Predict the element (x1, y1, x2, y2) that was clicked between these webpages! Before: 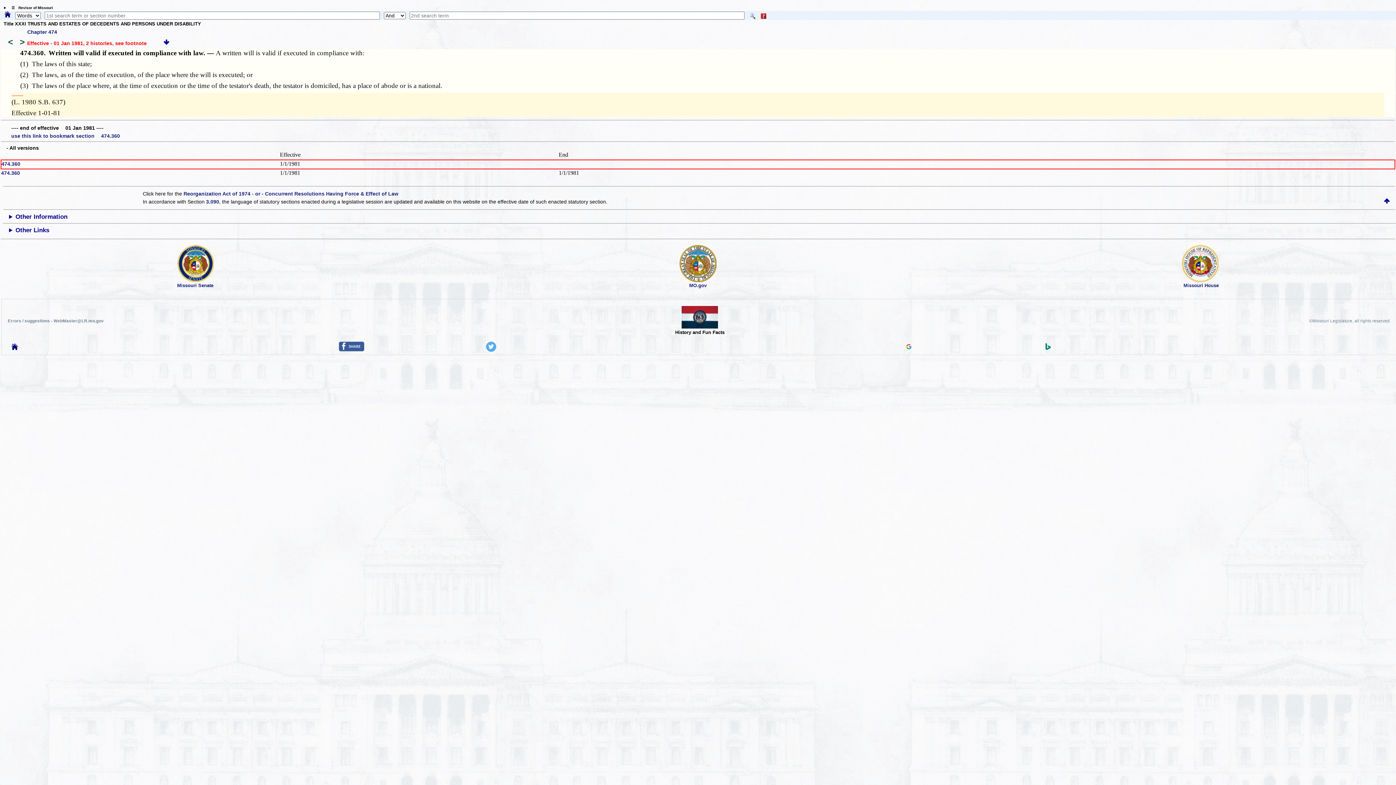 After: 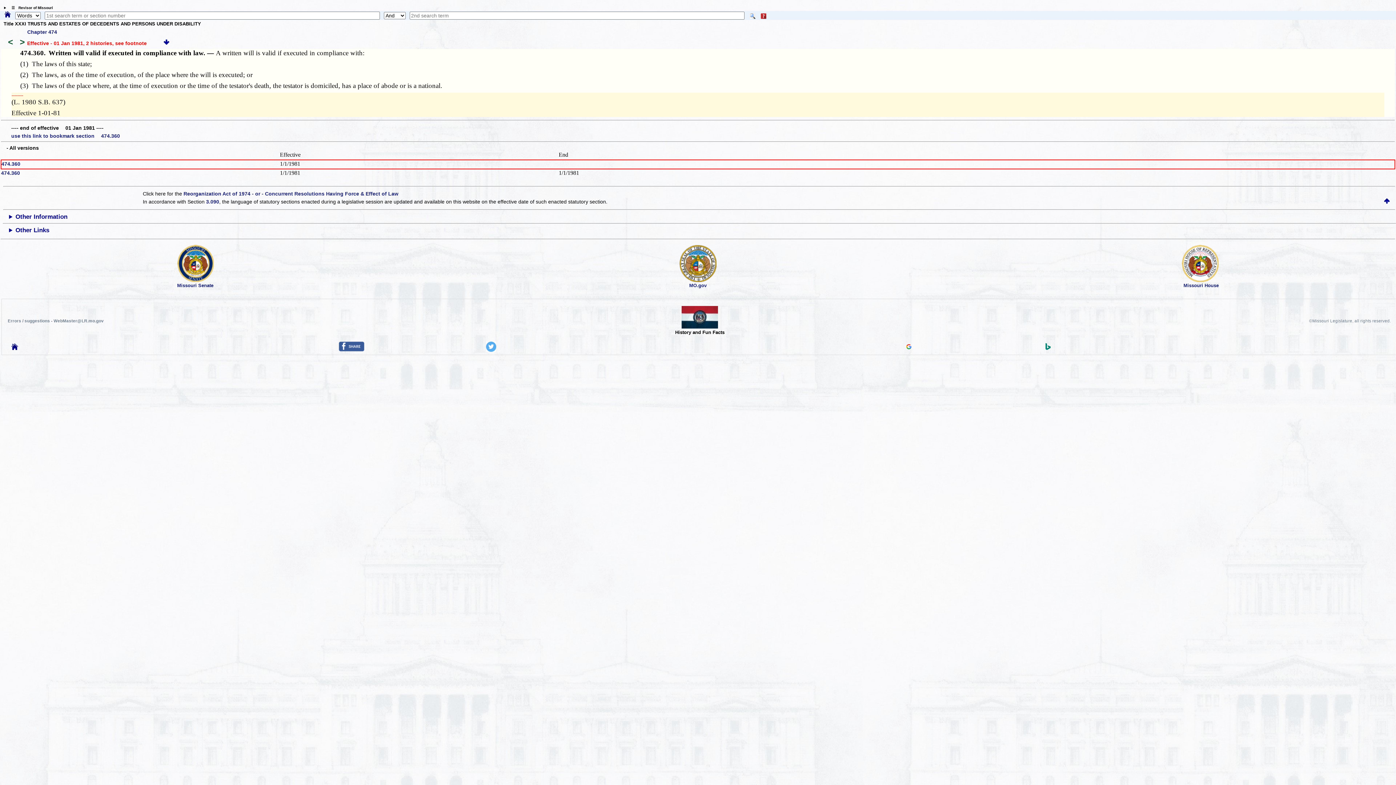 Action: bbox: (338, 346, 364, 352)